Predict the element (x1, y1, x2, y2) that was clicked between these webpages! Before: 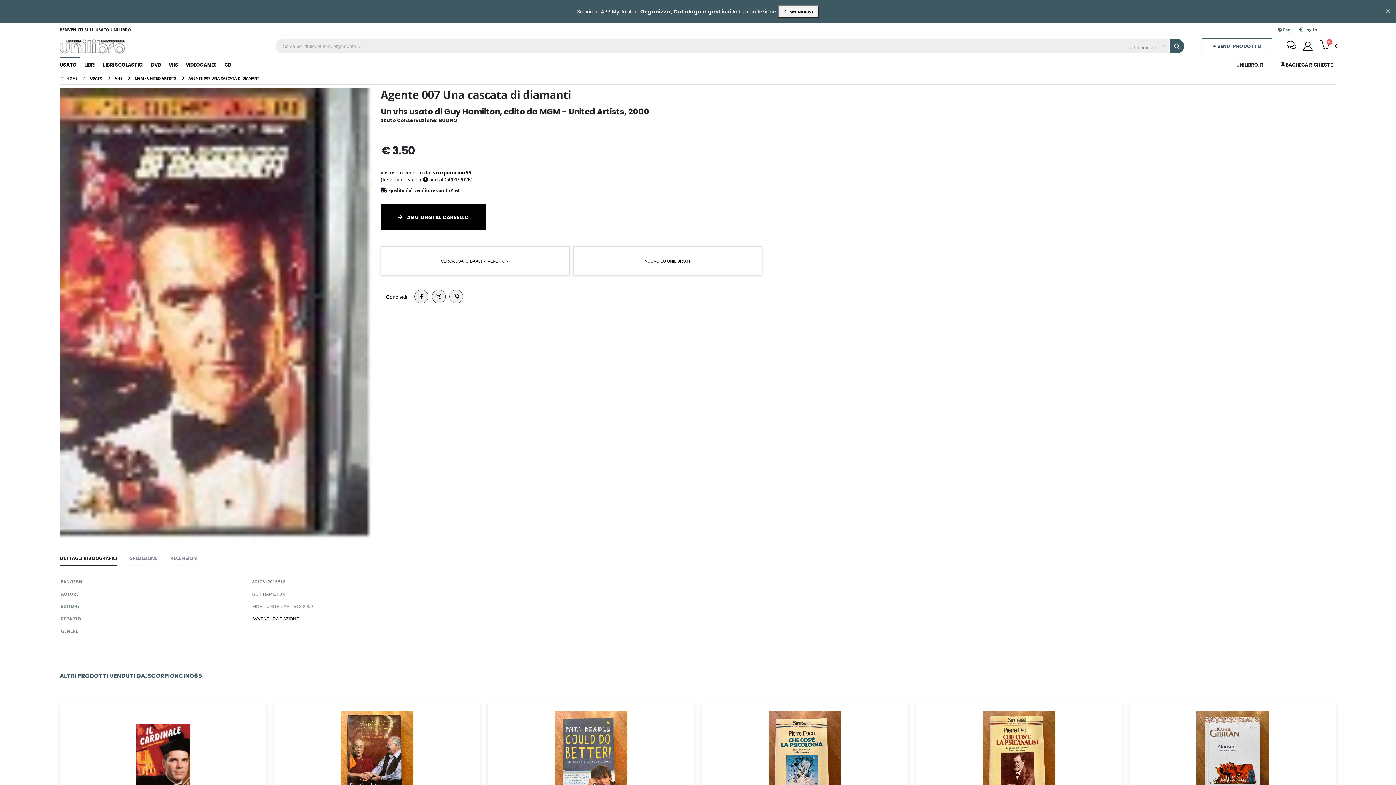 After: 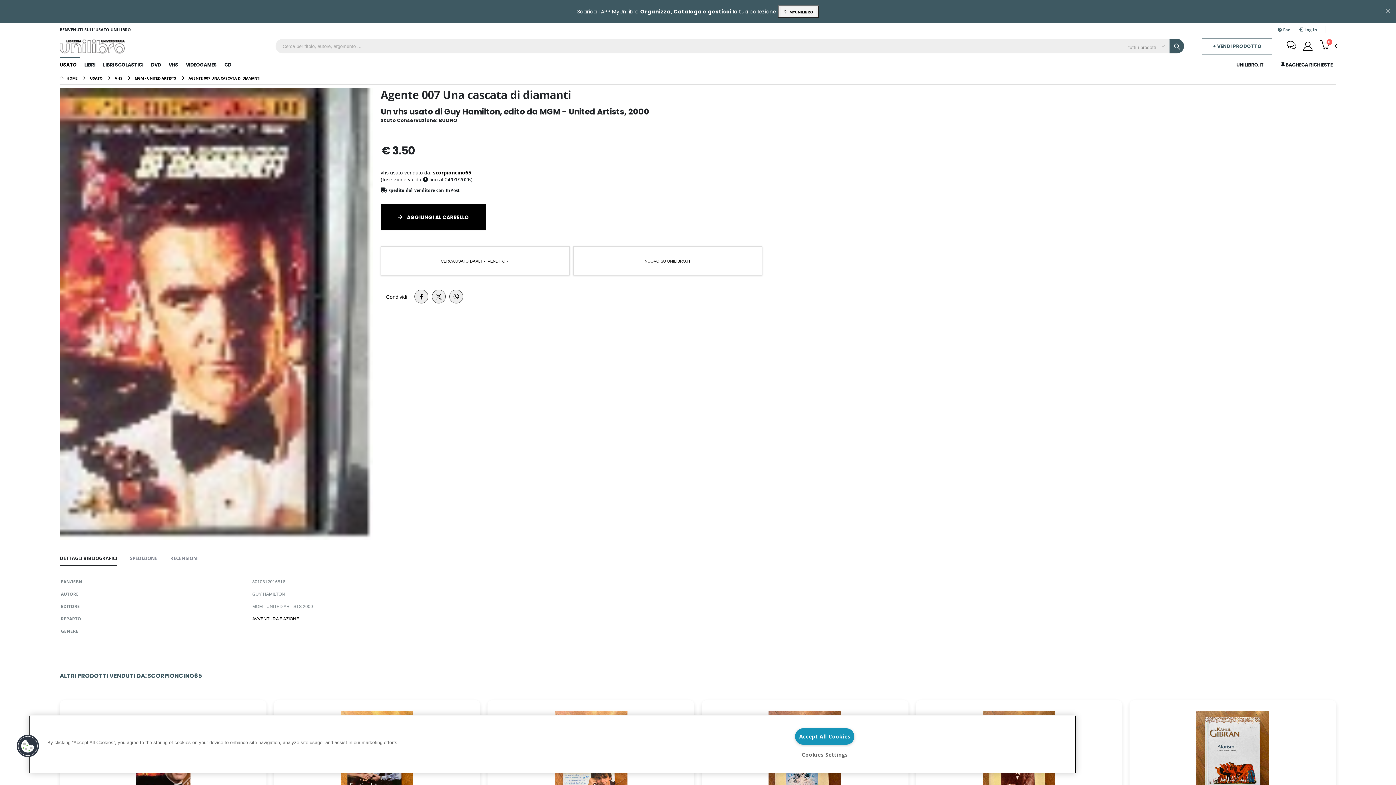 Action: bbox: (449, 289, 463, 303)